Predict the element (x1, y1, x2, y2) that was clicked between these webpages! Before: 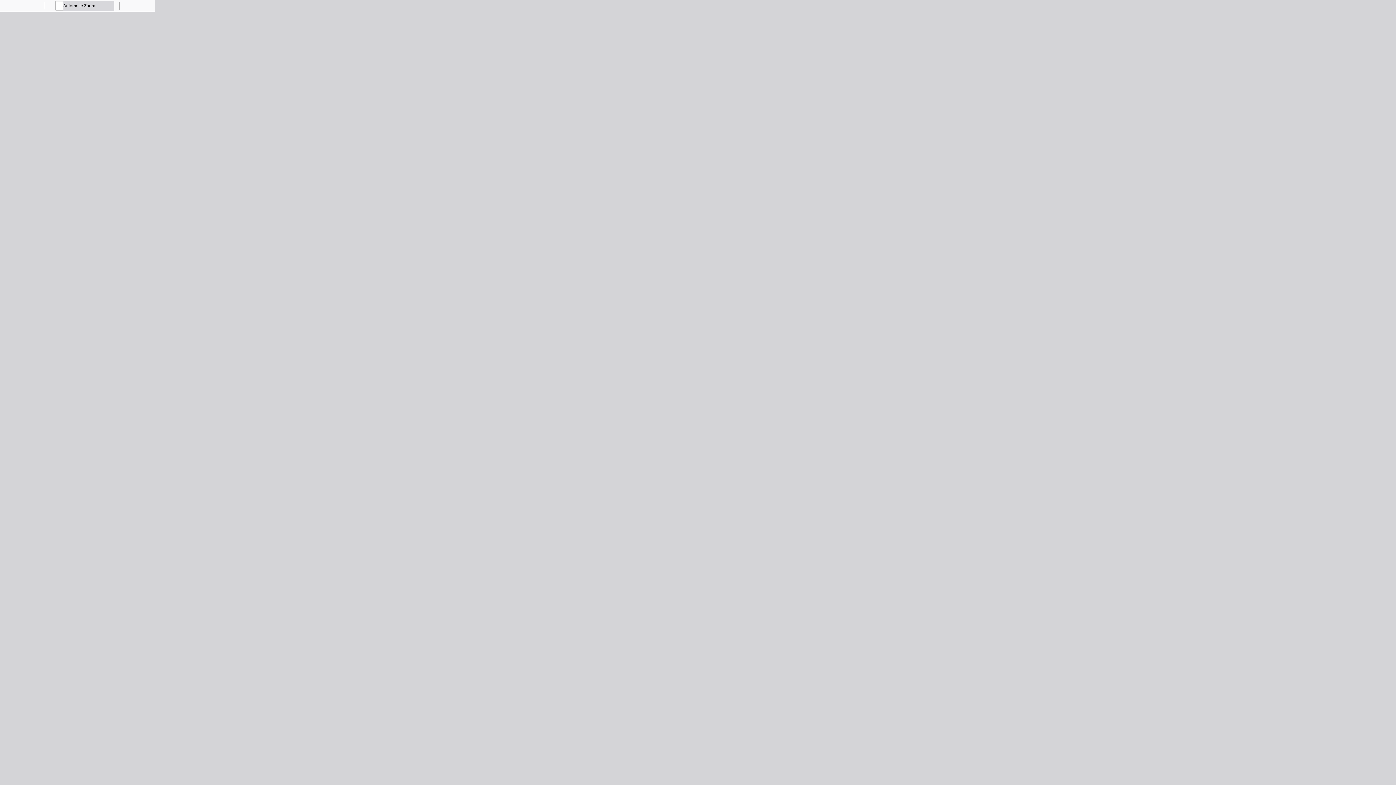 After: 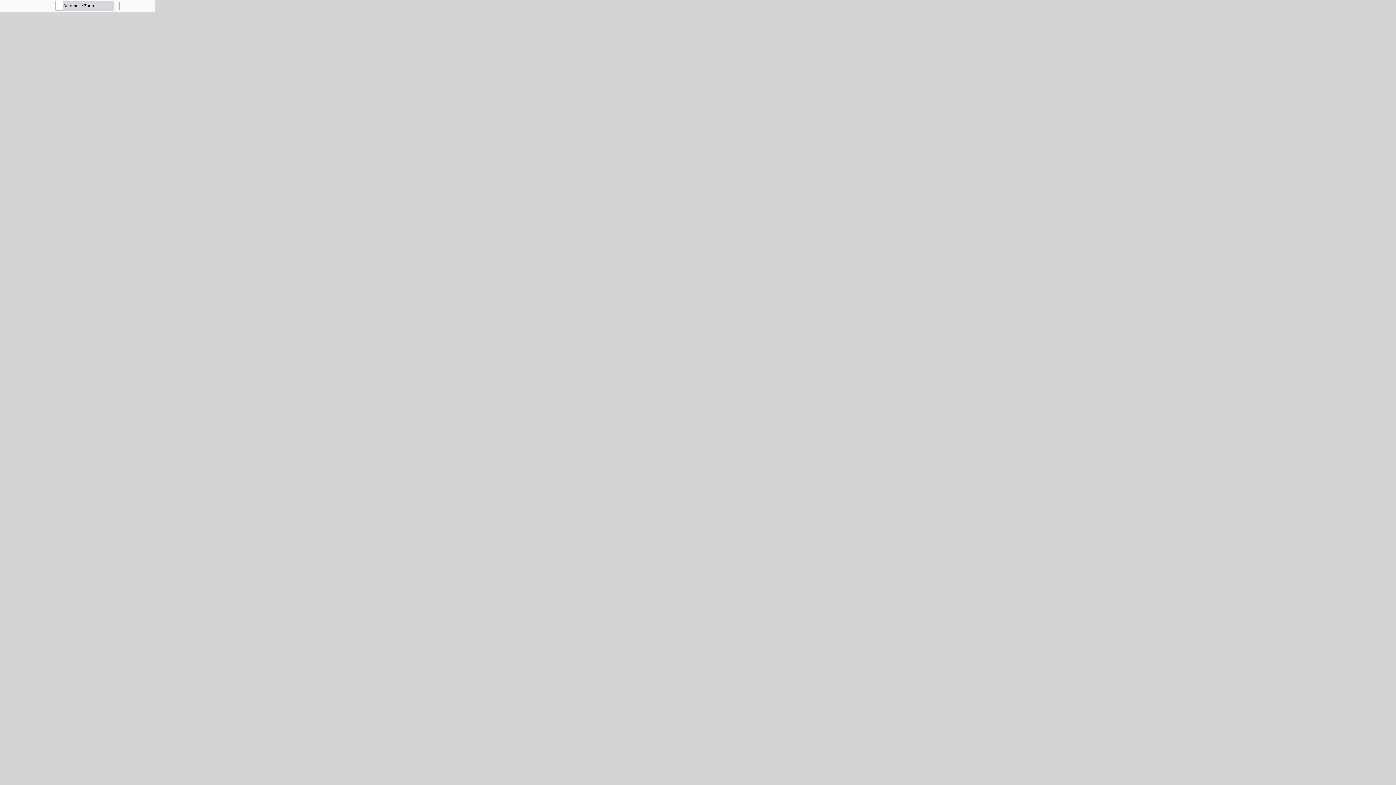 Action: label: Save bbox: (131, 0, 141, 10)